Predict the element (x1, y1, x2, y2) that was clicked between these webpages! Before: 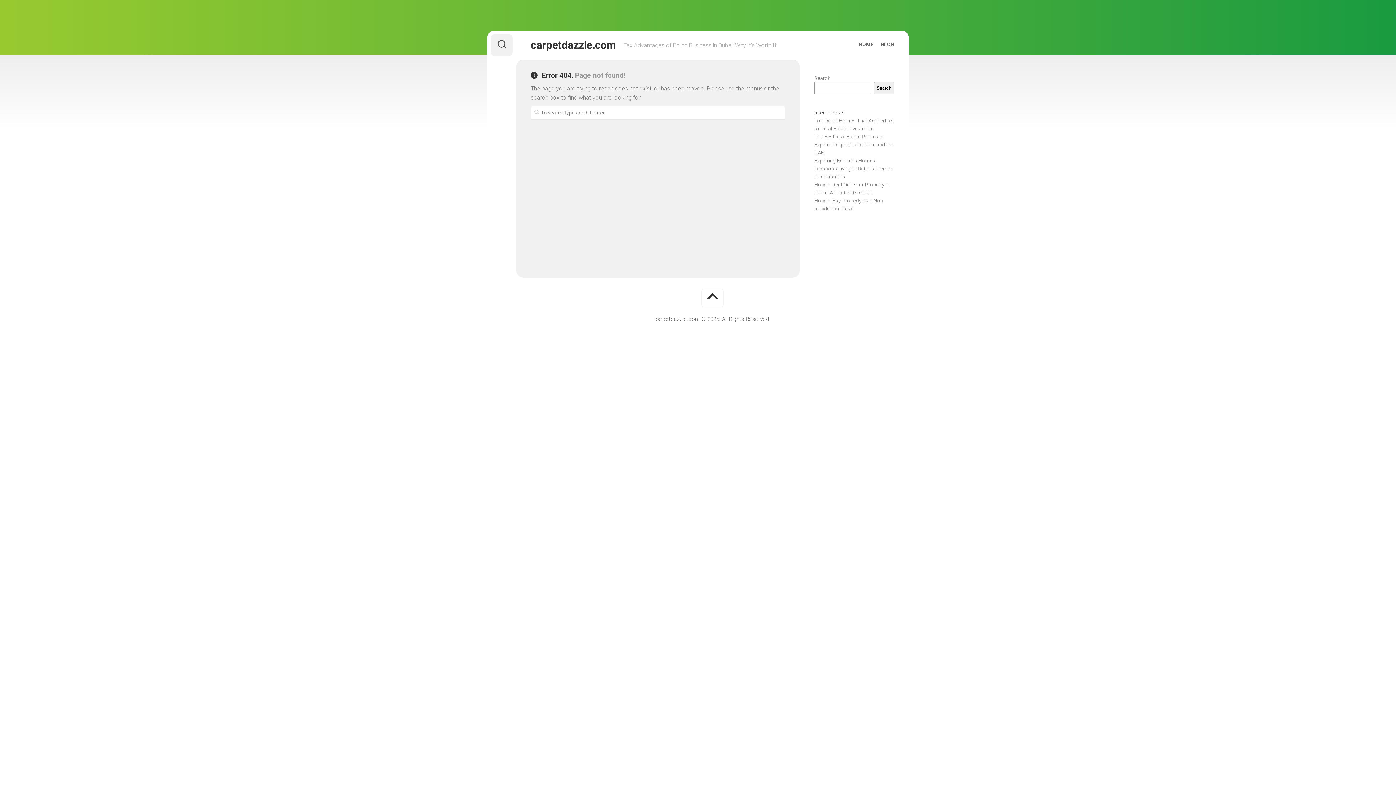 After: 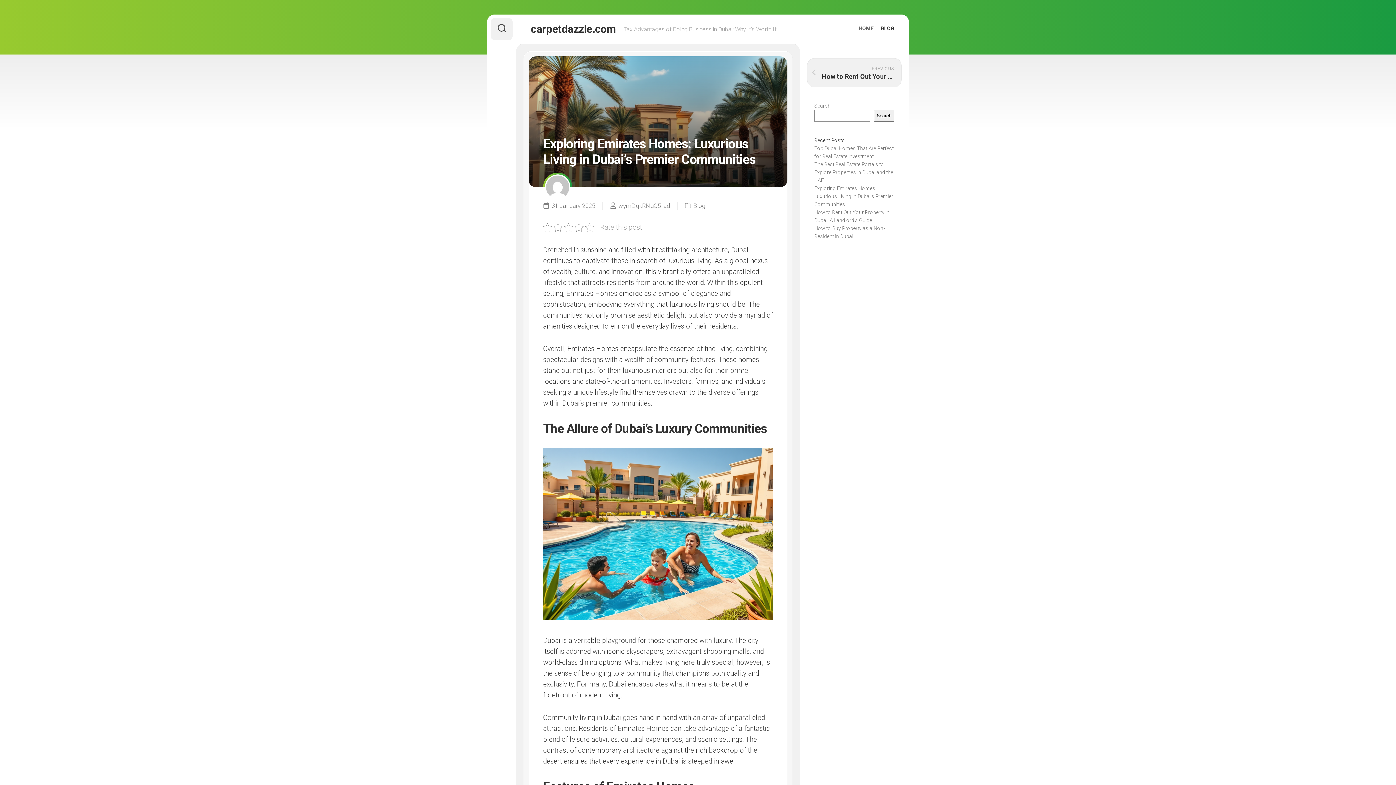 Action: label: Exploring Emirates Homes: Luxurious Living in Dubai’s Premier Communities bbox: (814, 157, 893, 179)